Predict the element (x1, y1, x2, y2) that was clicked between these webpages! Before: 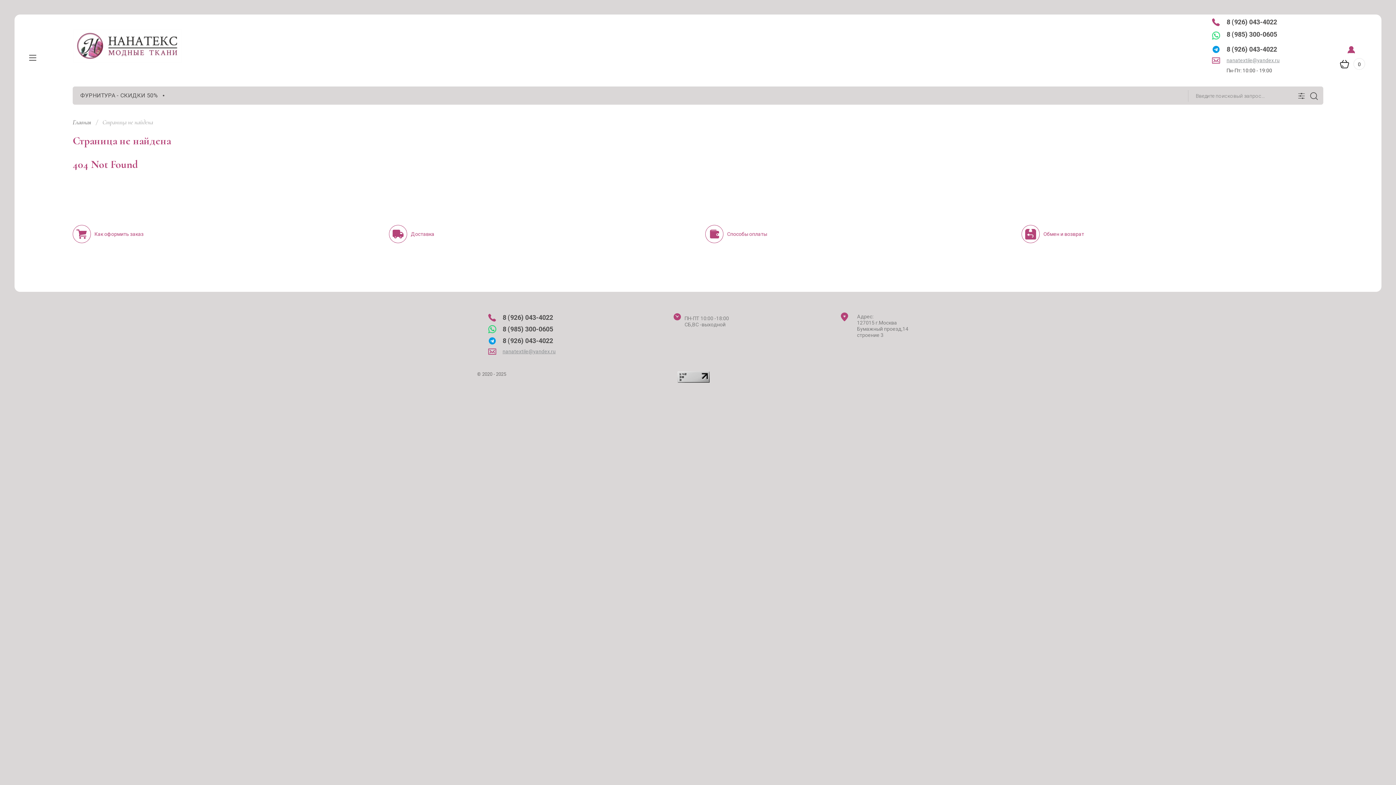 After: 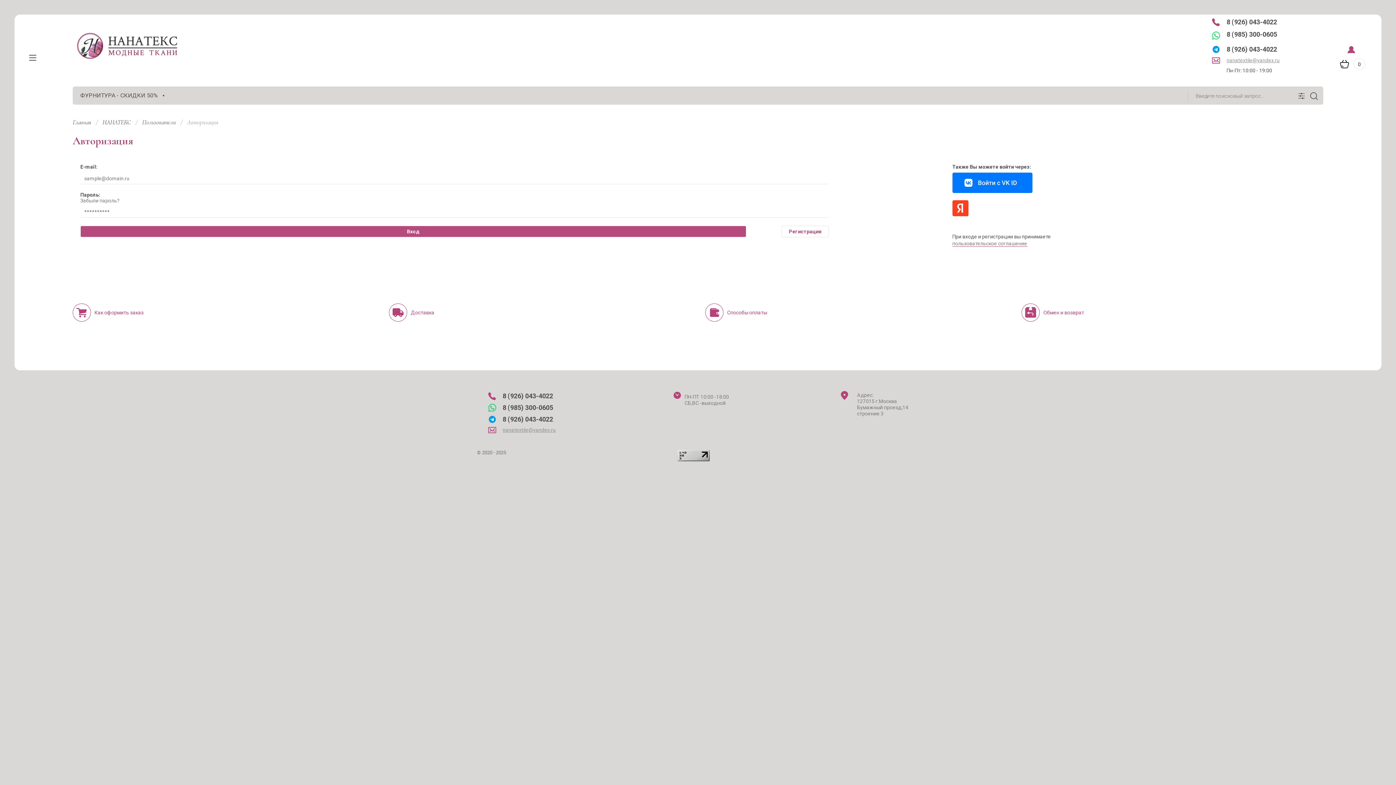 Action: bbox: (1337, 43, 1365, 56)